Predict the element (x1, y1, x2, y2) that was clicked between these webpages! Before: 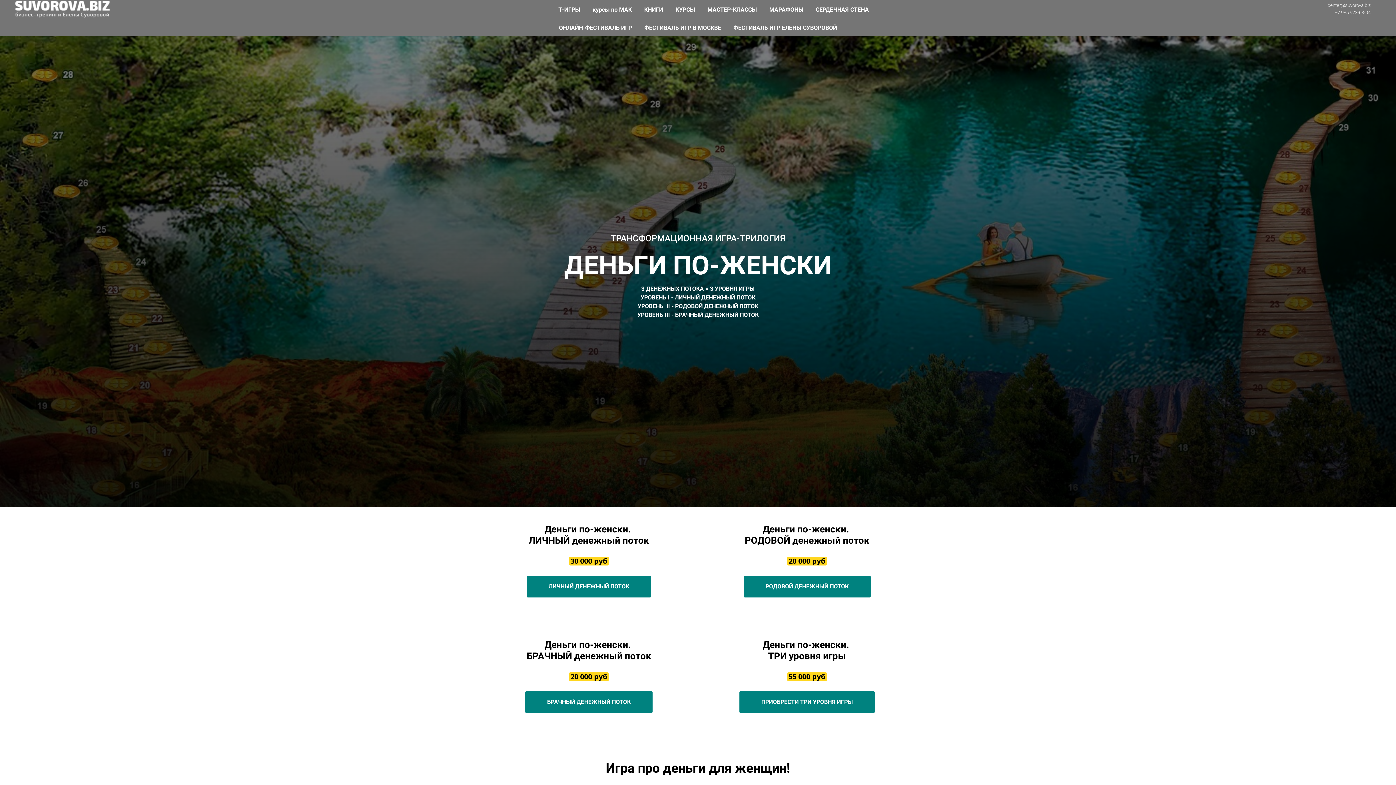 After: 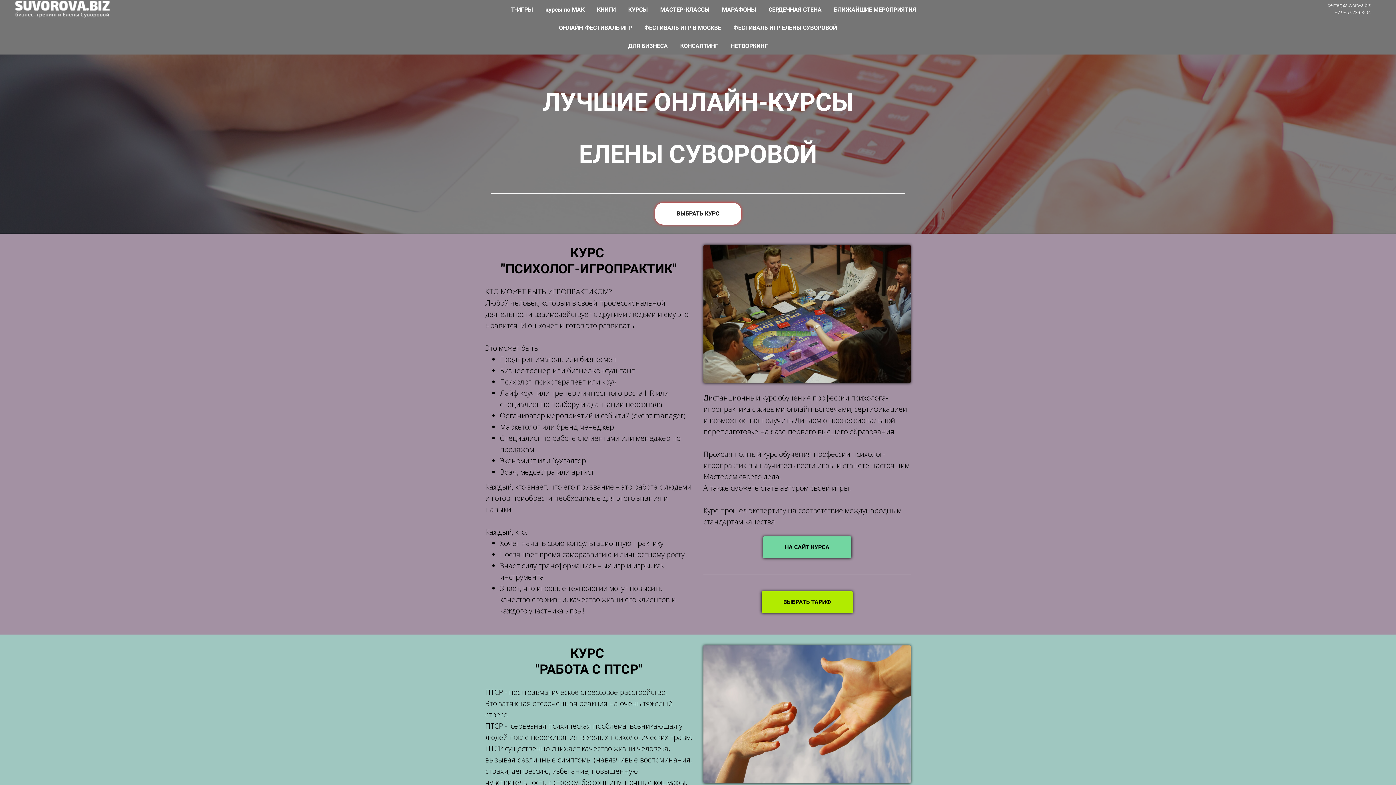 Action: label: КУРСЫ  bbox: (675, 6, 696, 13)